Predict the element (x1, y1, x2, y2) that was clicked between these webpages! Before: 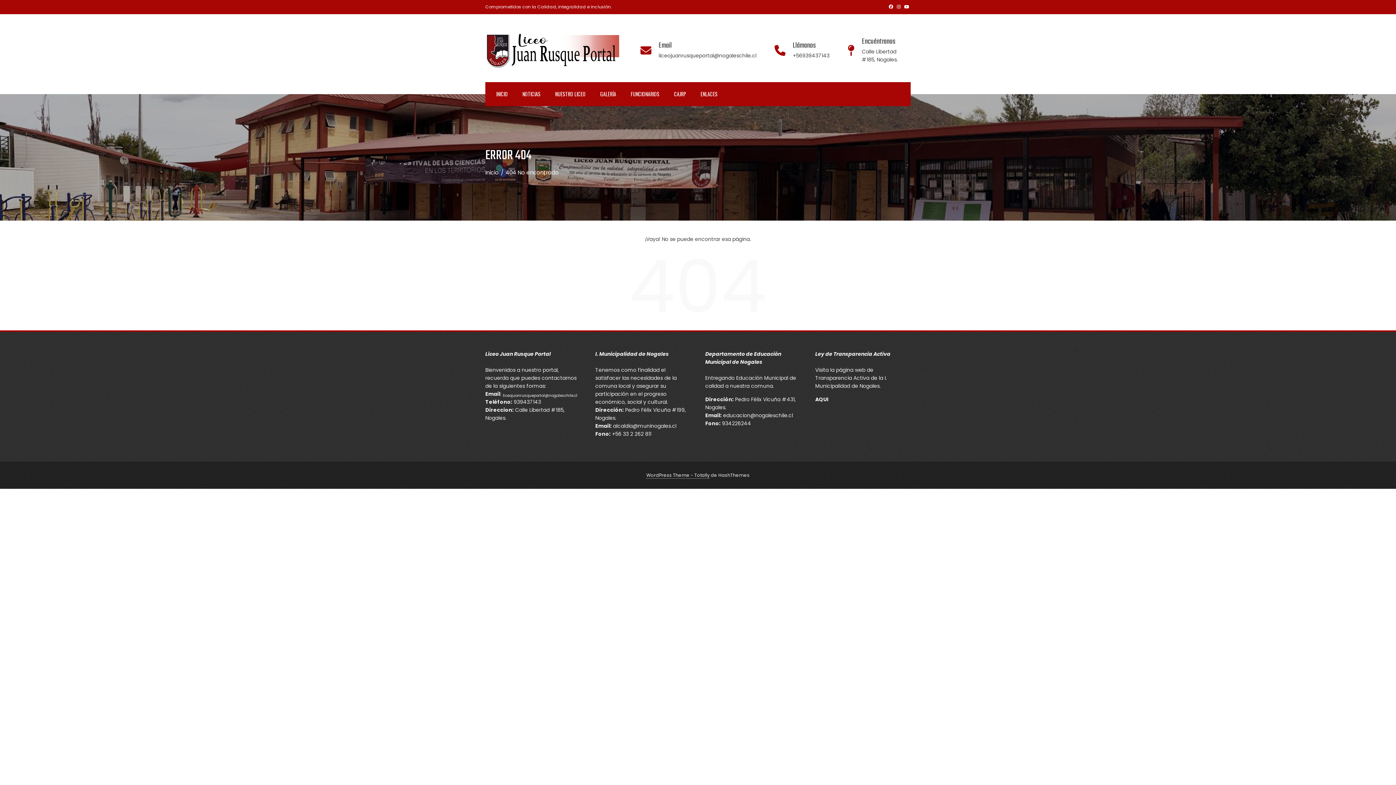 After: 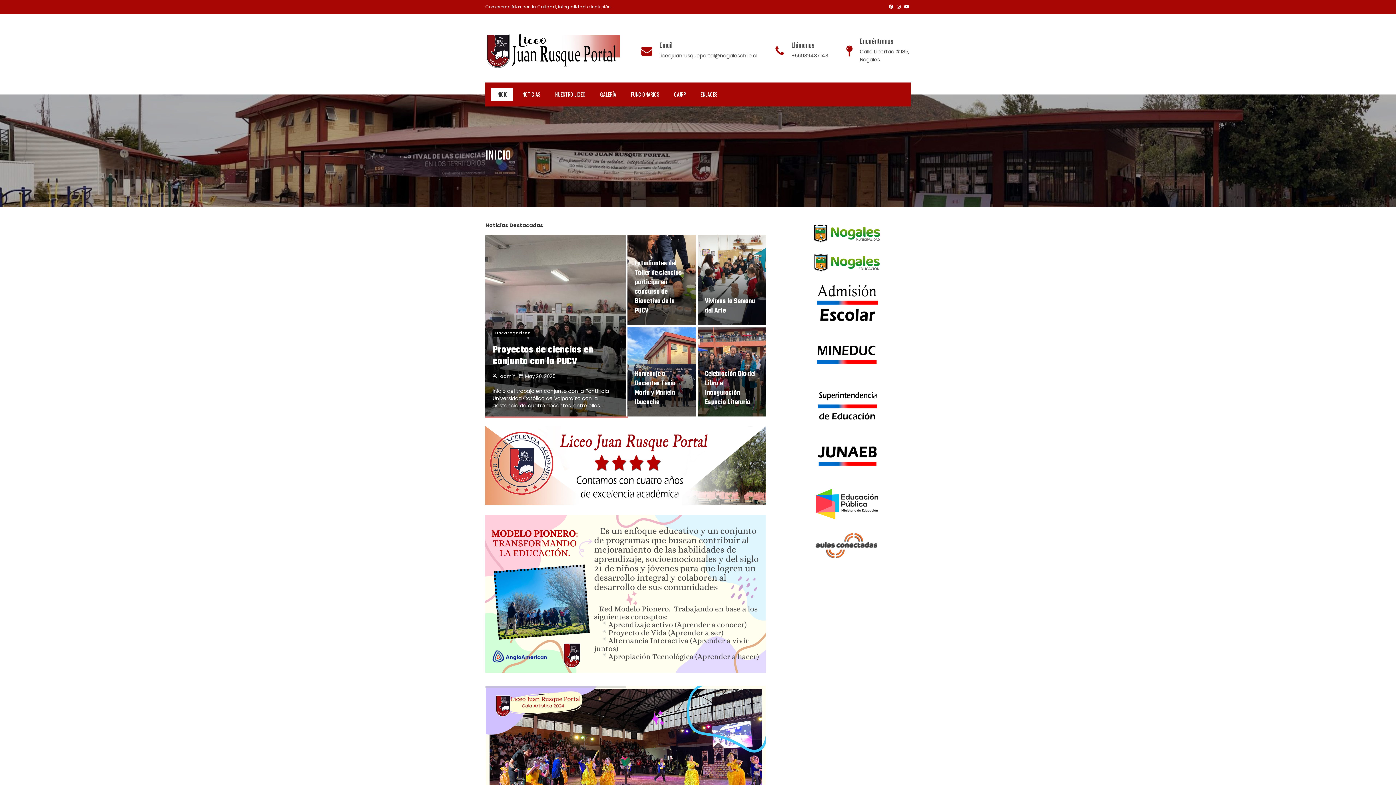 Action: label: Liceo Juan Rusque Portal bbox: (485, 350, 550, 357)